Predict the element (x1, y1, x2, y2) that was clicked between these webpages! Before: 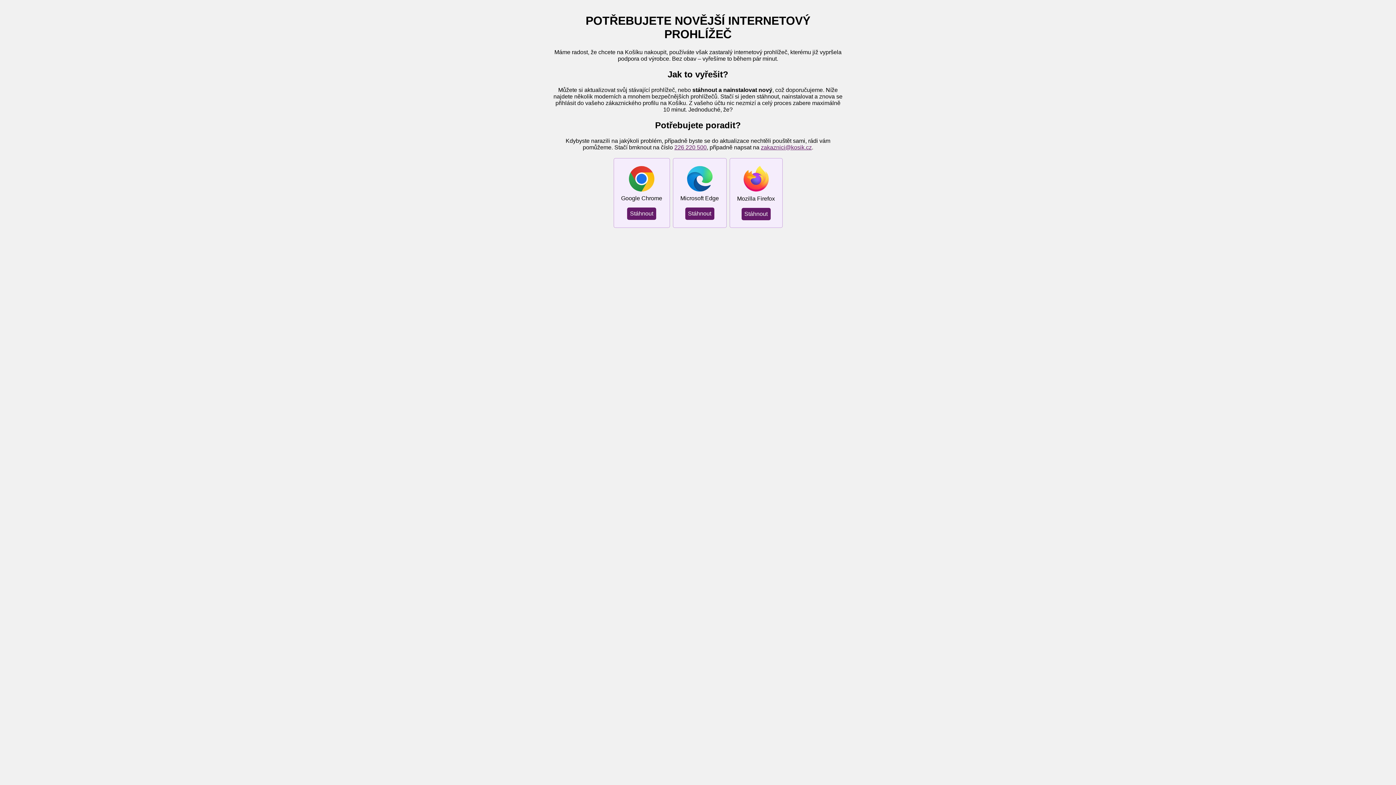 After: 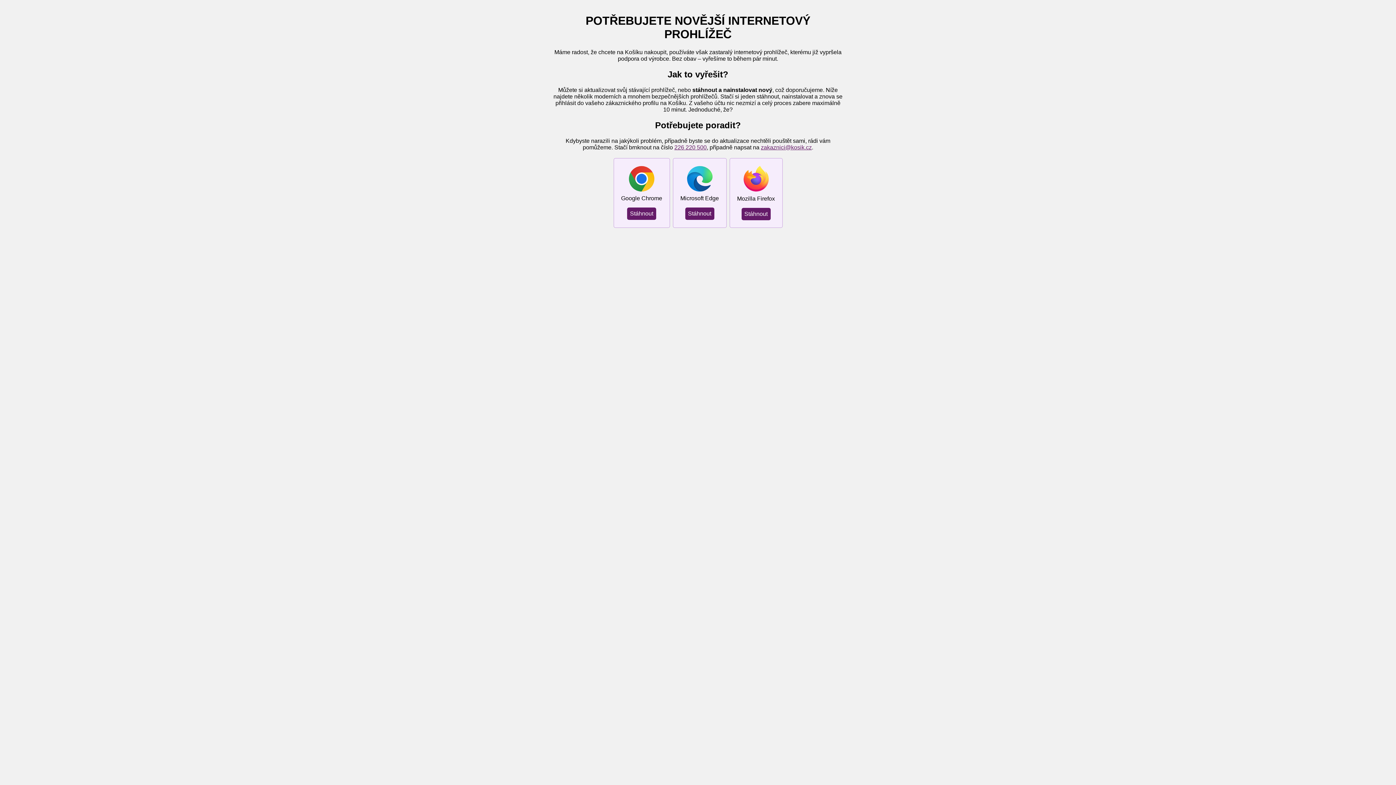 Action: bbox: (761, 144, 812, 150) label: zakaznici@kosik.cz